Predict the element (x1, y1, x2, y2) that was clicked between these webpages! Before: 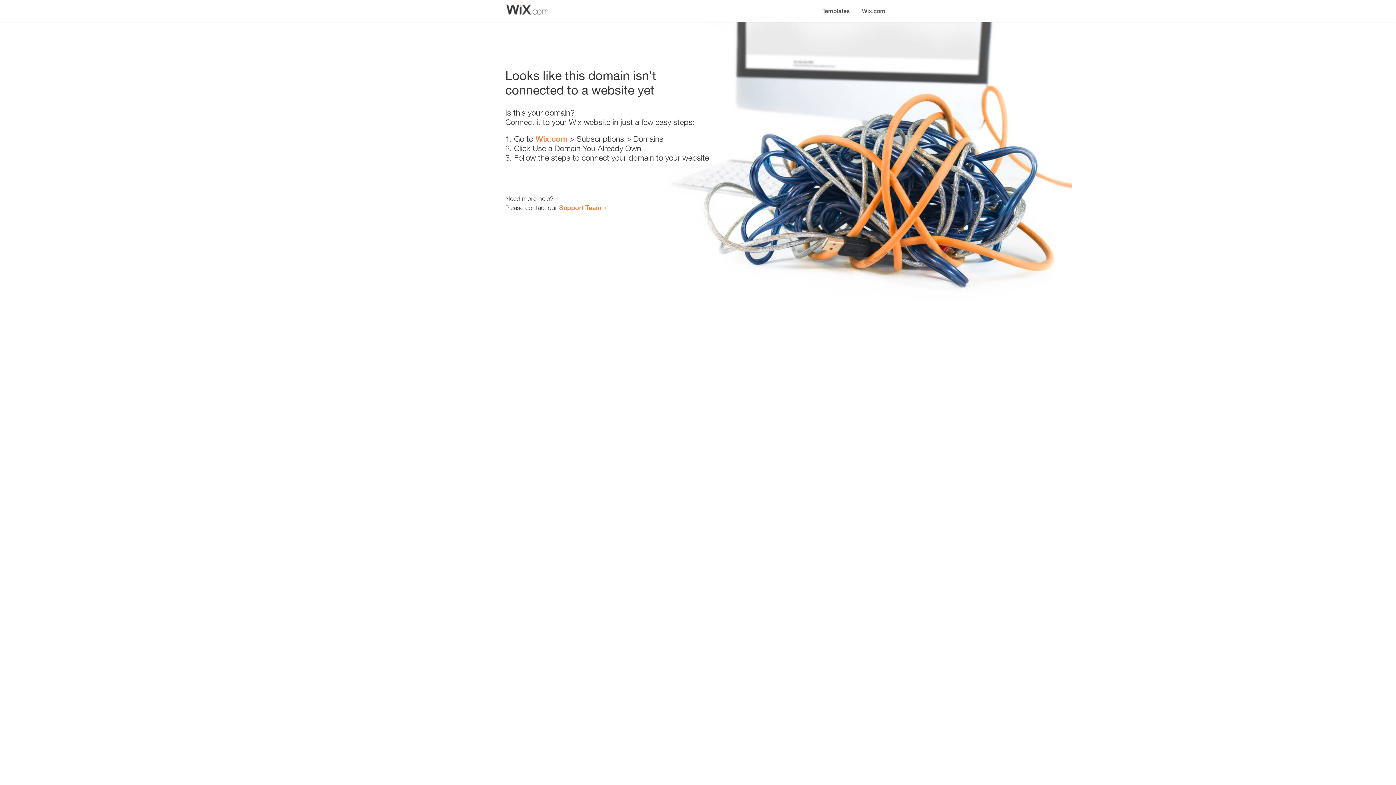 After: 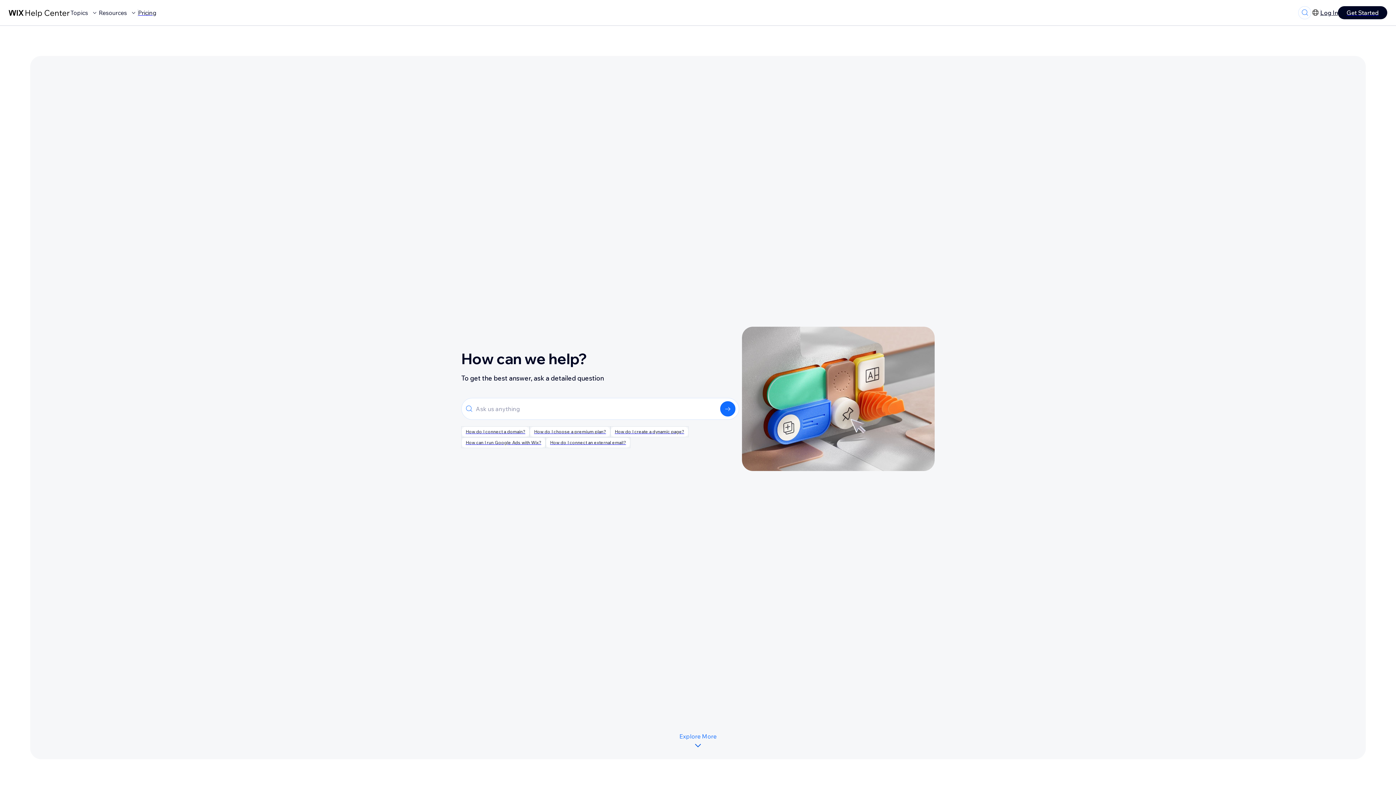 Action: bbox: (559, 203, 601, 211) label: Support Team